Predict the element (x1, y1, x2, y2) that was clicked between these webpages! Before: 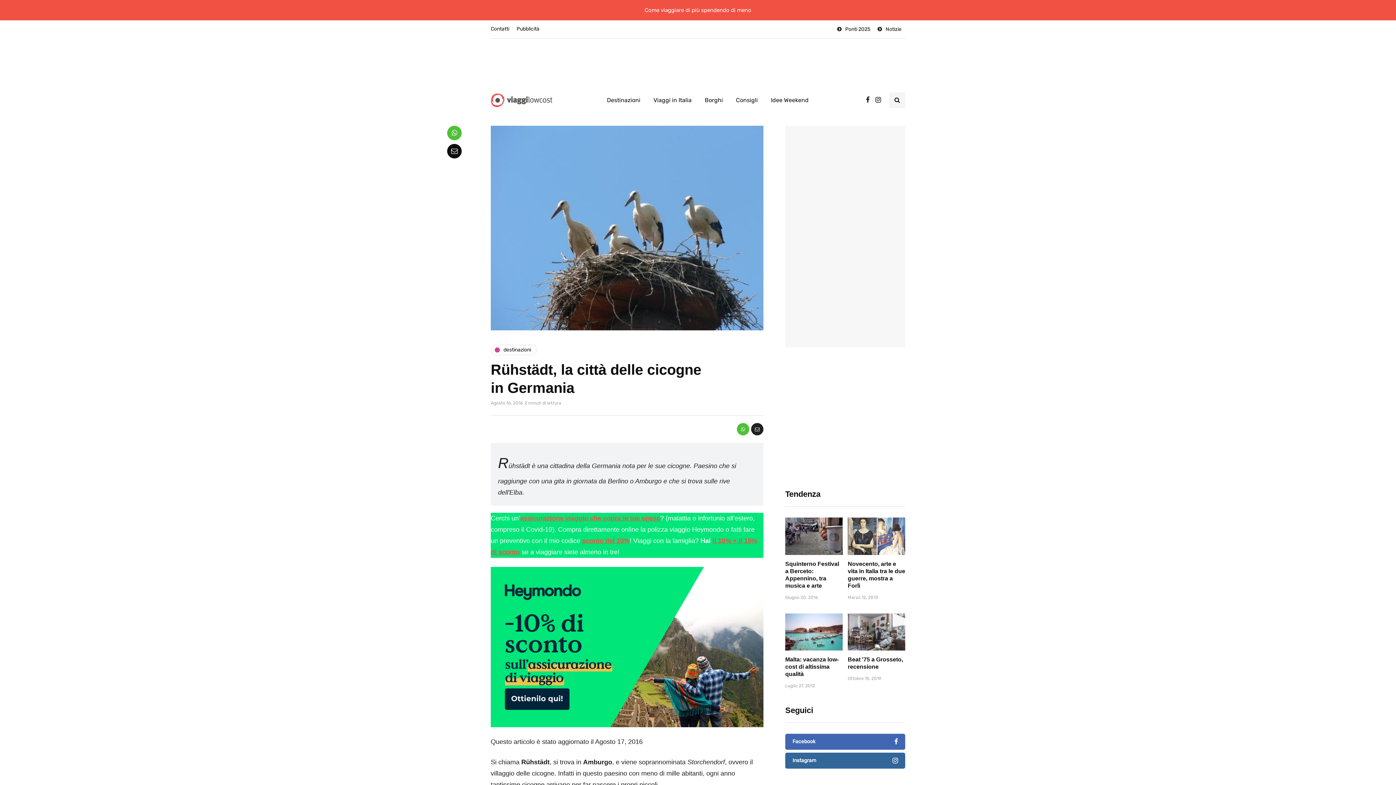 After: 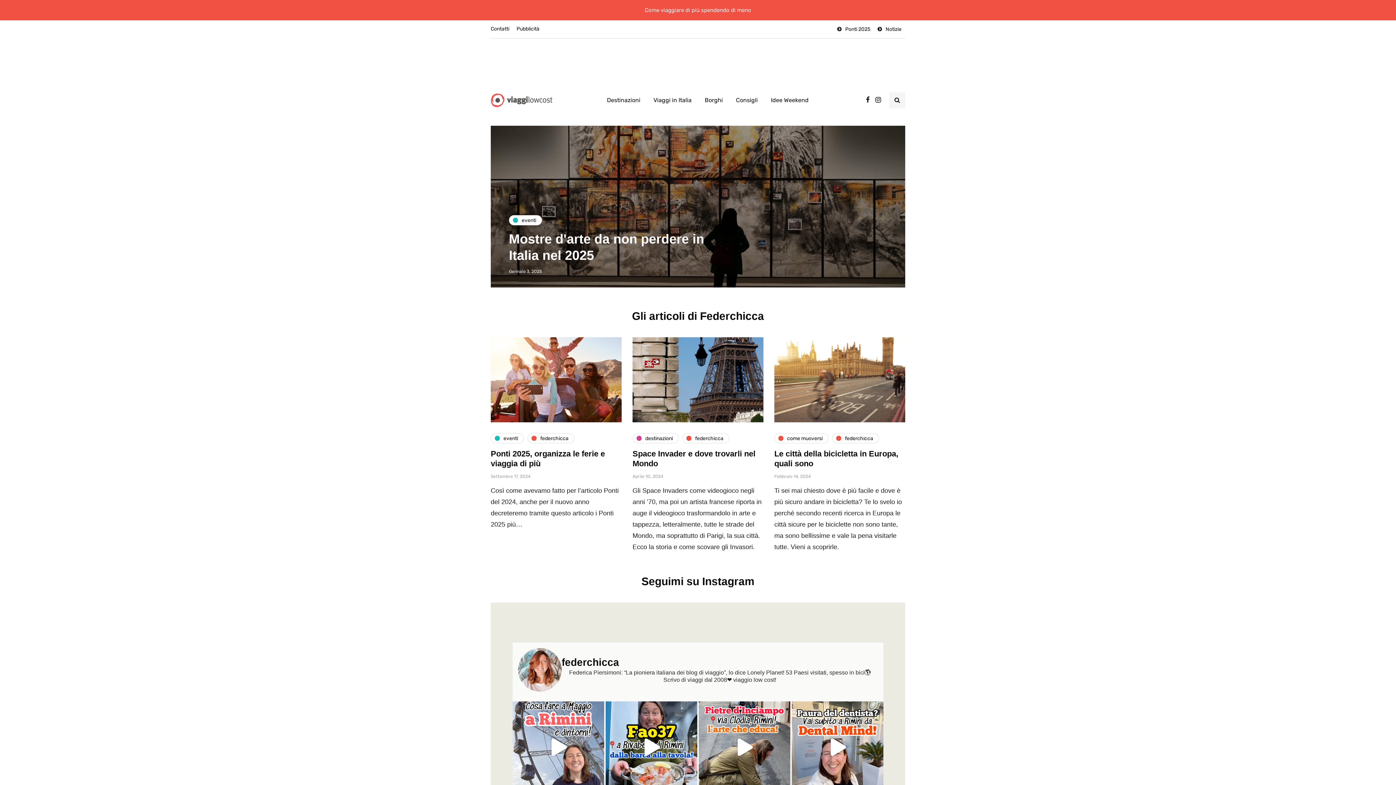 Action: bbox: (490, 96, 552, 103)